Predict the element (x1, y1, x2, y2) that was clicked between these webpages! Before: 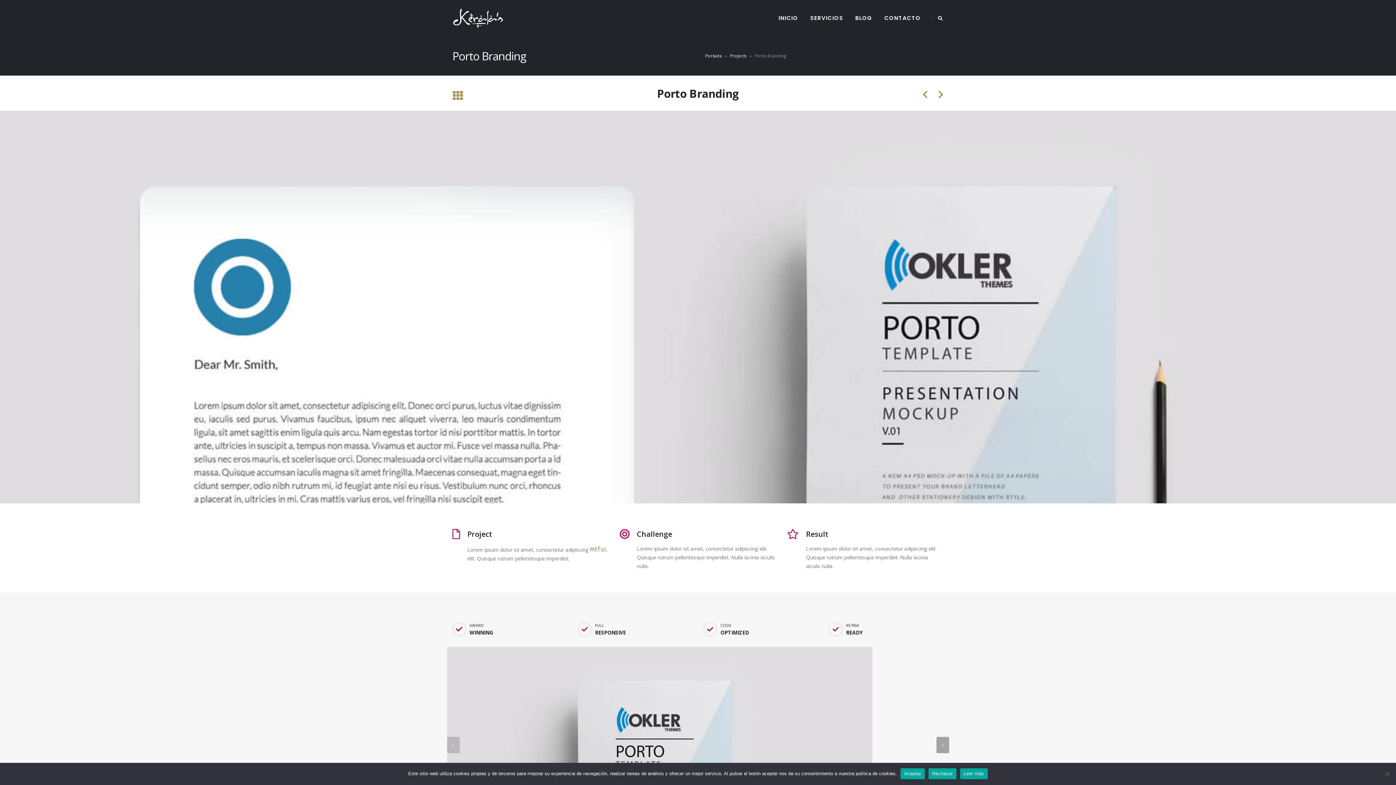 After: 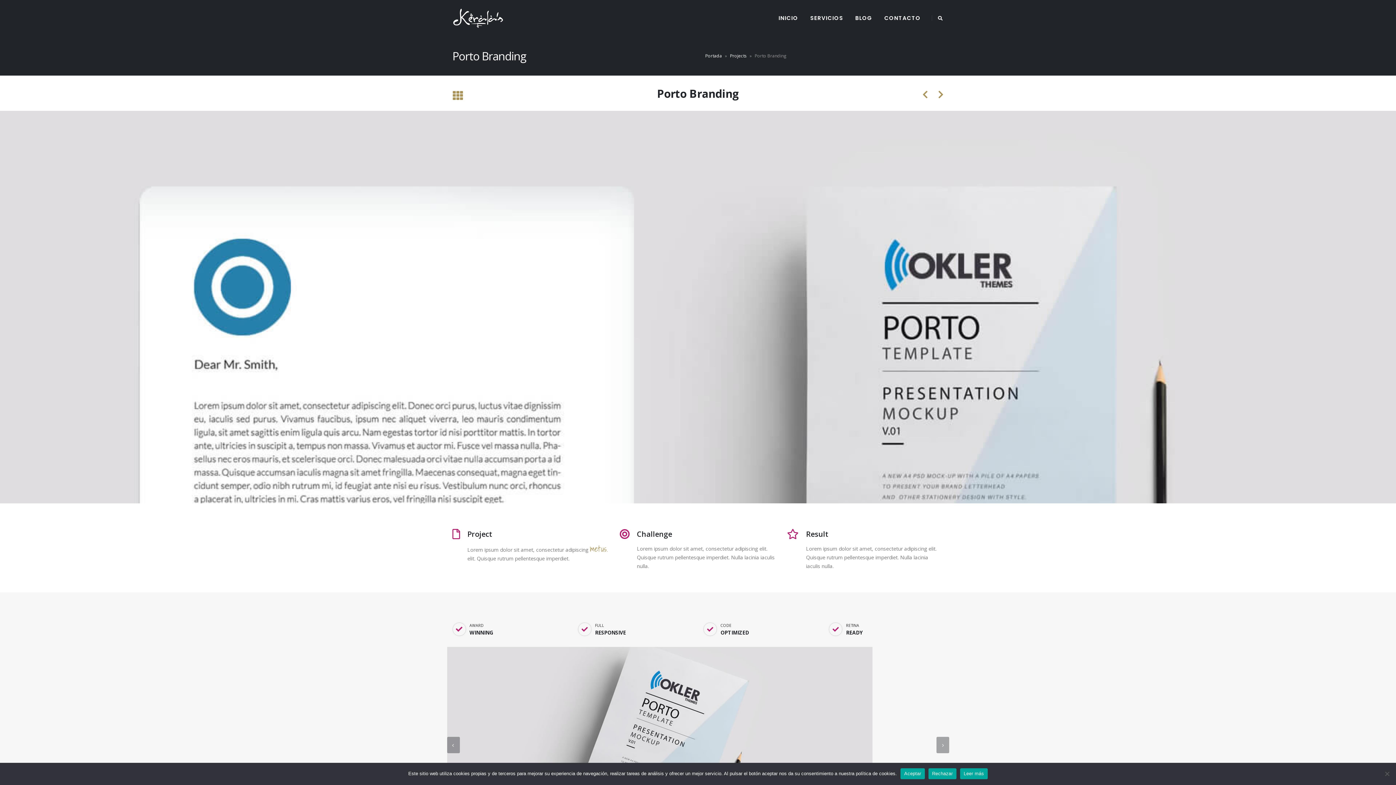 Action: bbox: (936, 737, 949, 753)